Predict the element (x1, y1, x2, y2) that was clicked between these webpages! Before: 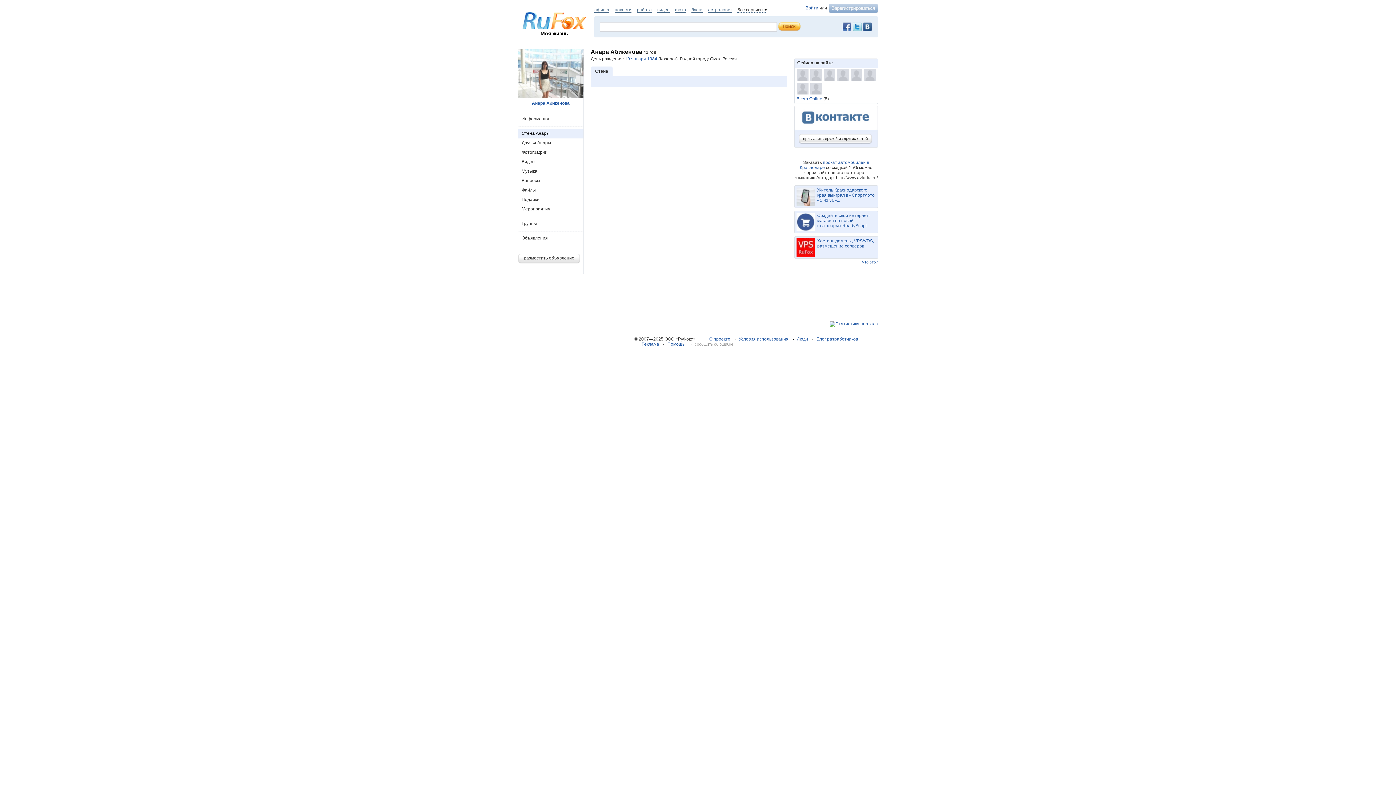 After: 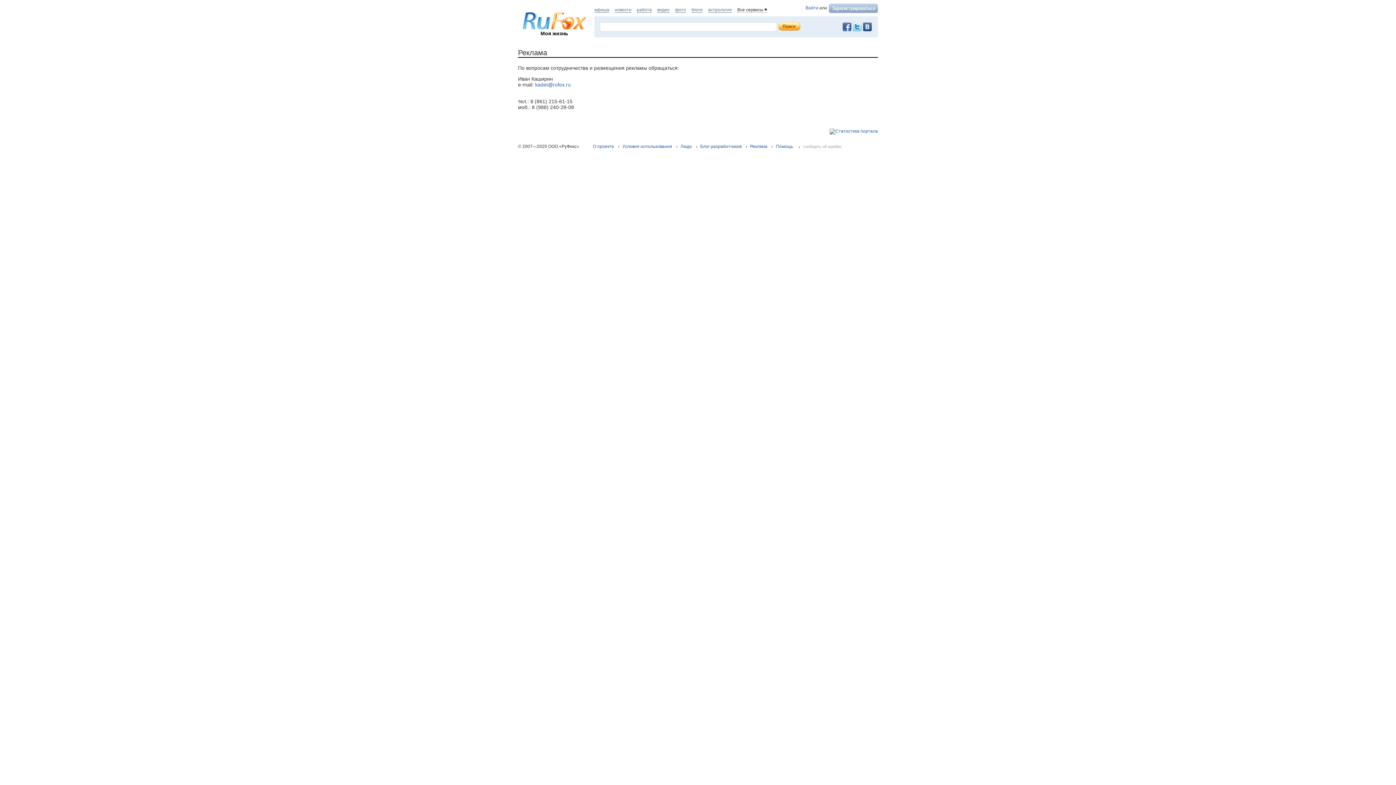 Action: label: Реклама bbox: (634, 341, 659, 346)